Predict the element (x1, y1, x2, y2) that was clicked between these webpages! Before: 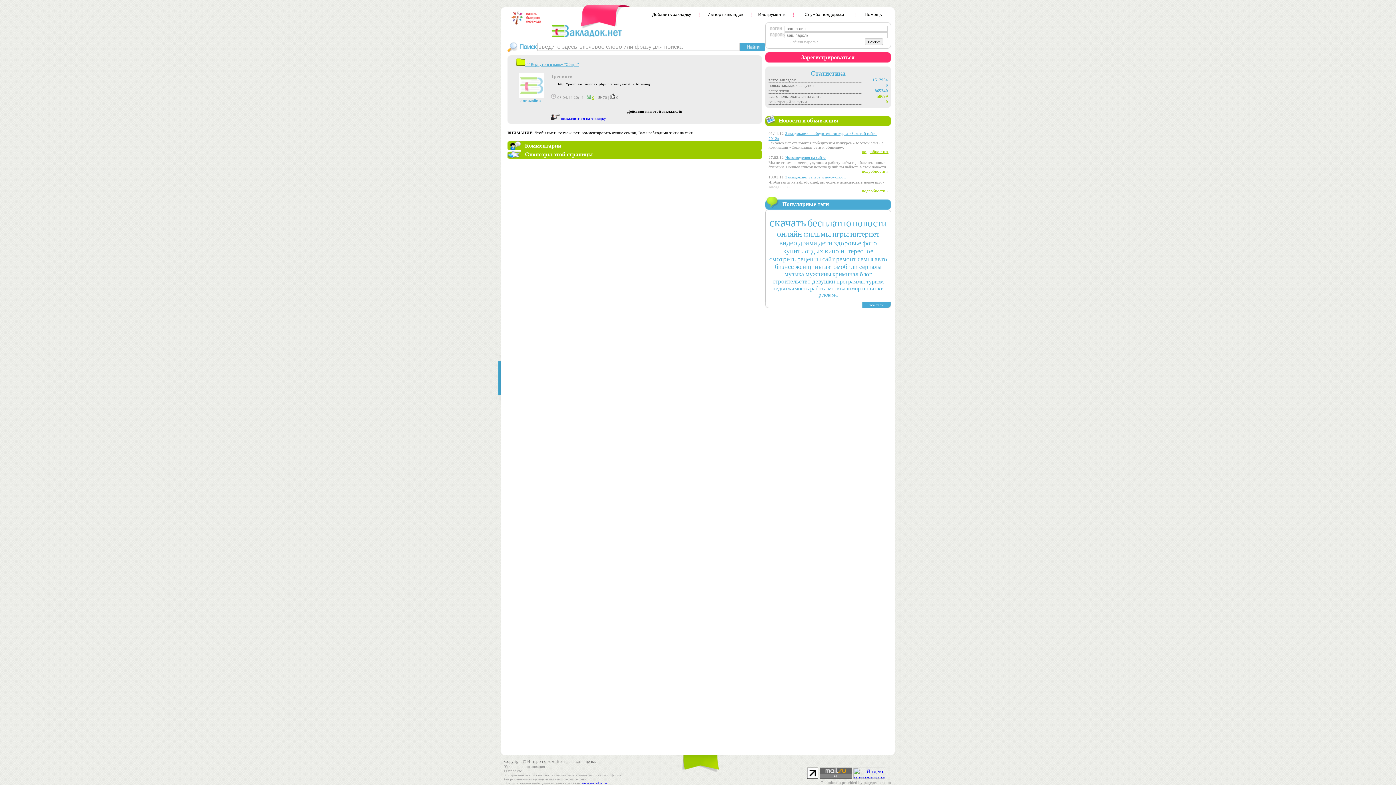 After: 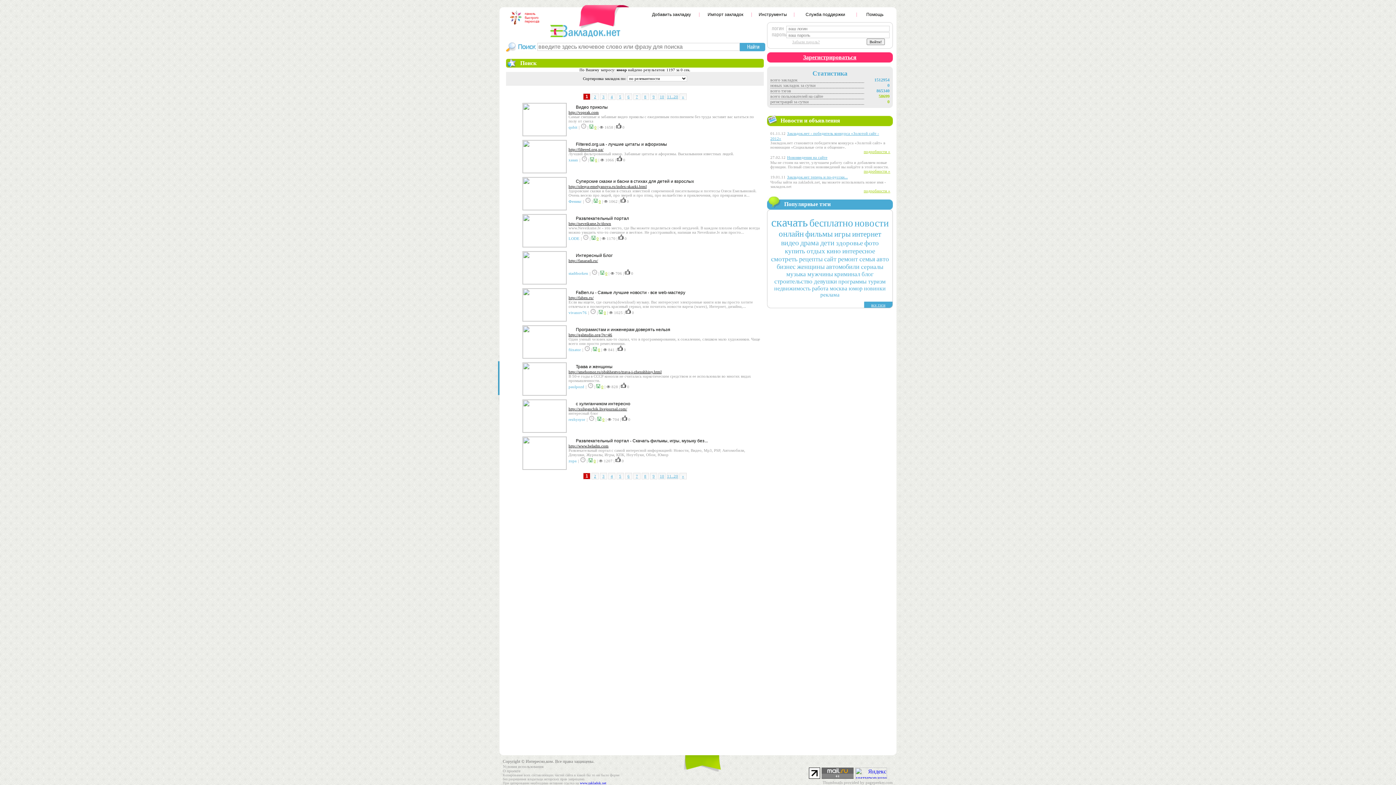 Action: label: юмор bbox: (847, 285, 860, 291)